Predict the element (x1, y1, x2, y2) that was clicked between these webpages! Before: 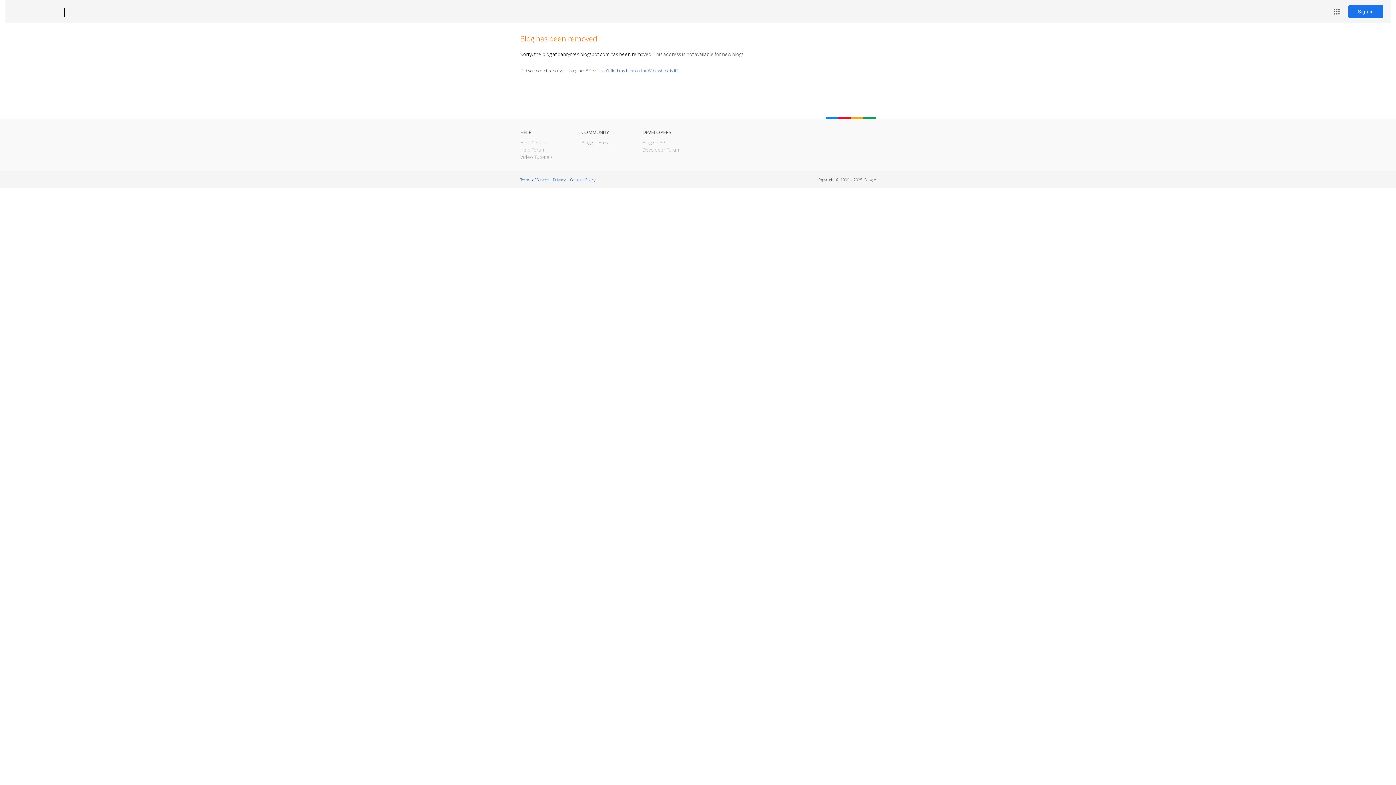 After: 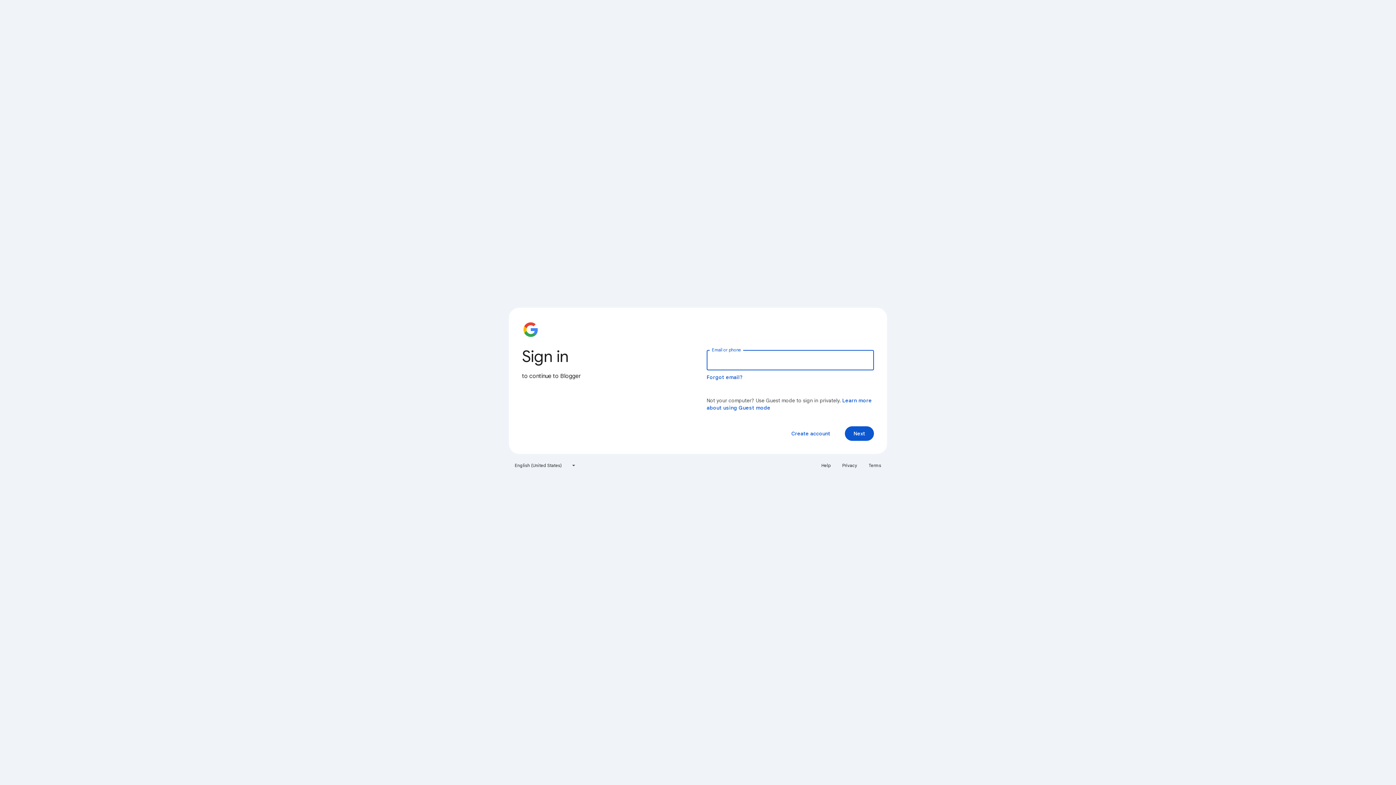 Action: label: Sign in bbox: (1348, 5, 1383, 18)